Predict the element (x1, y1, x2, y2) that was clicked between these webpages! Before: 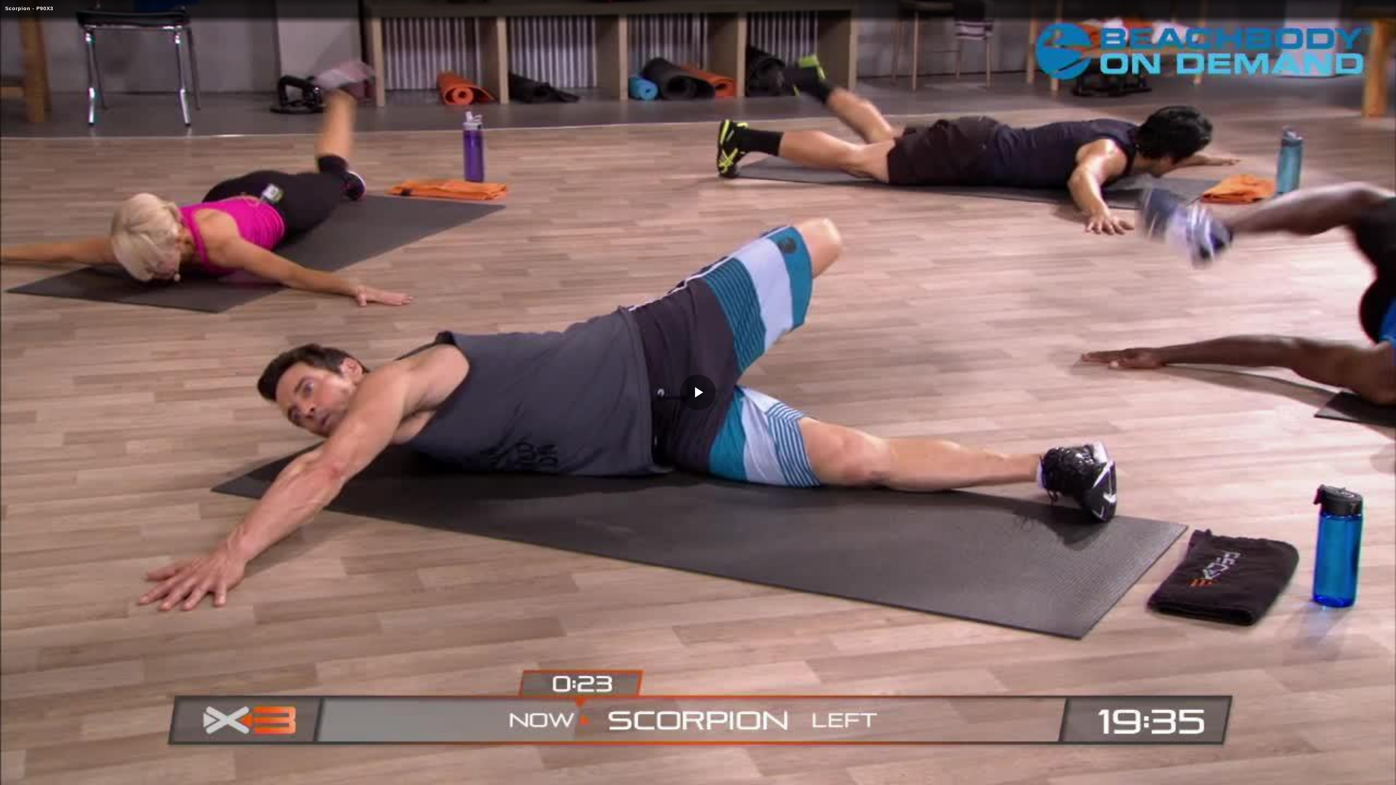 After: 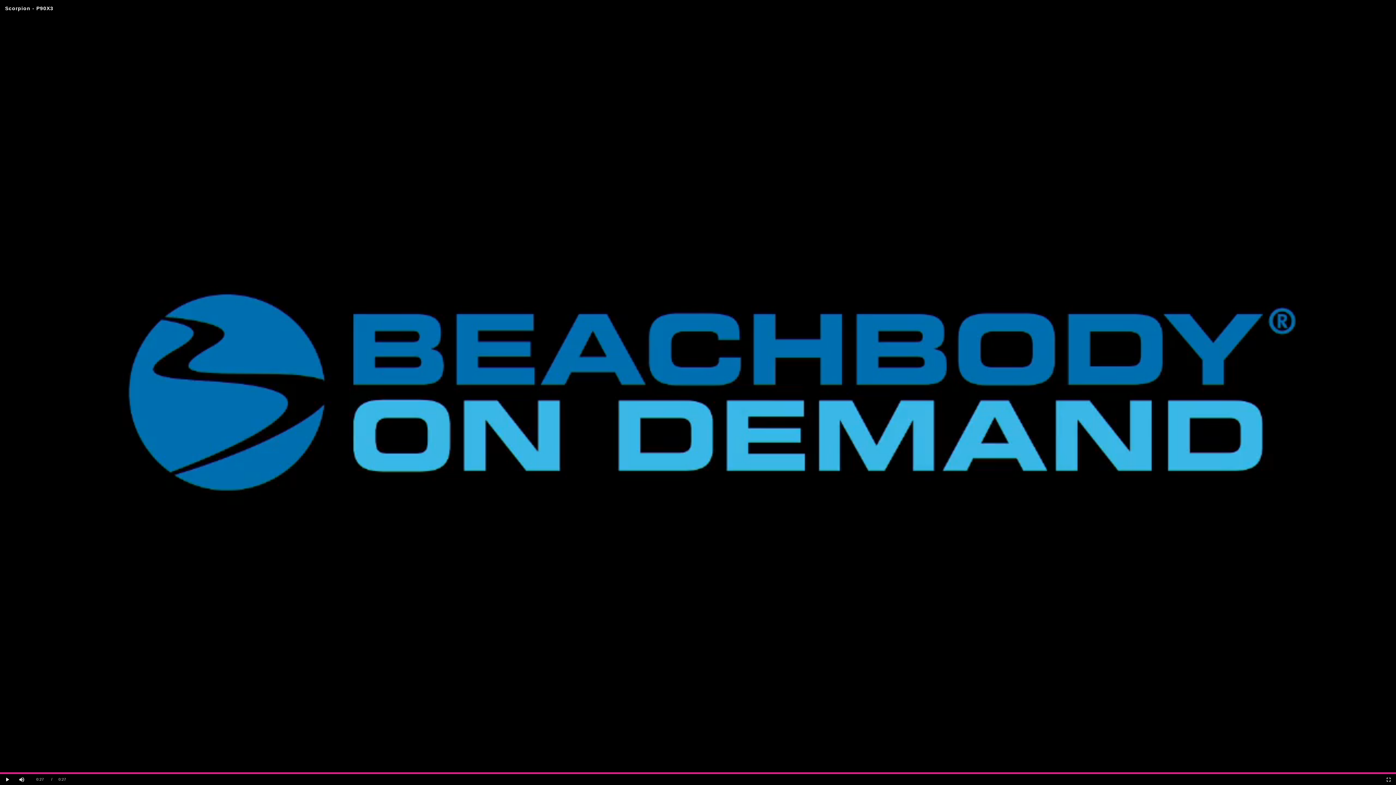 Action: bbox: (680, 374, 716, 410) label: Play Video